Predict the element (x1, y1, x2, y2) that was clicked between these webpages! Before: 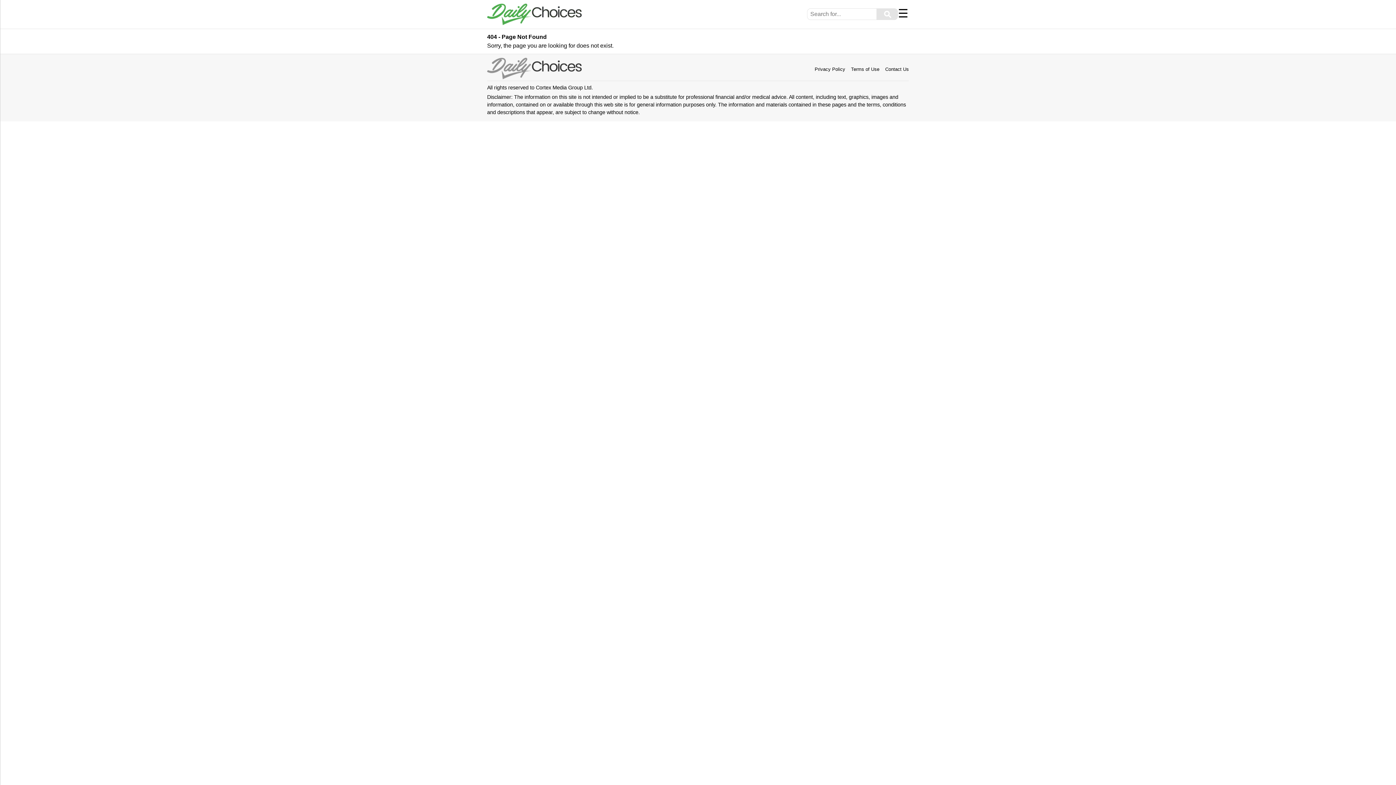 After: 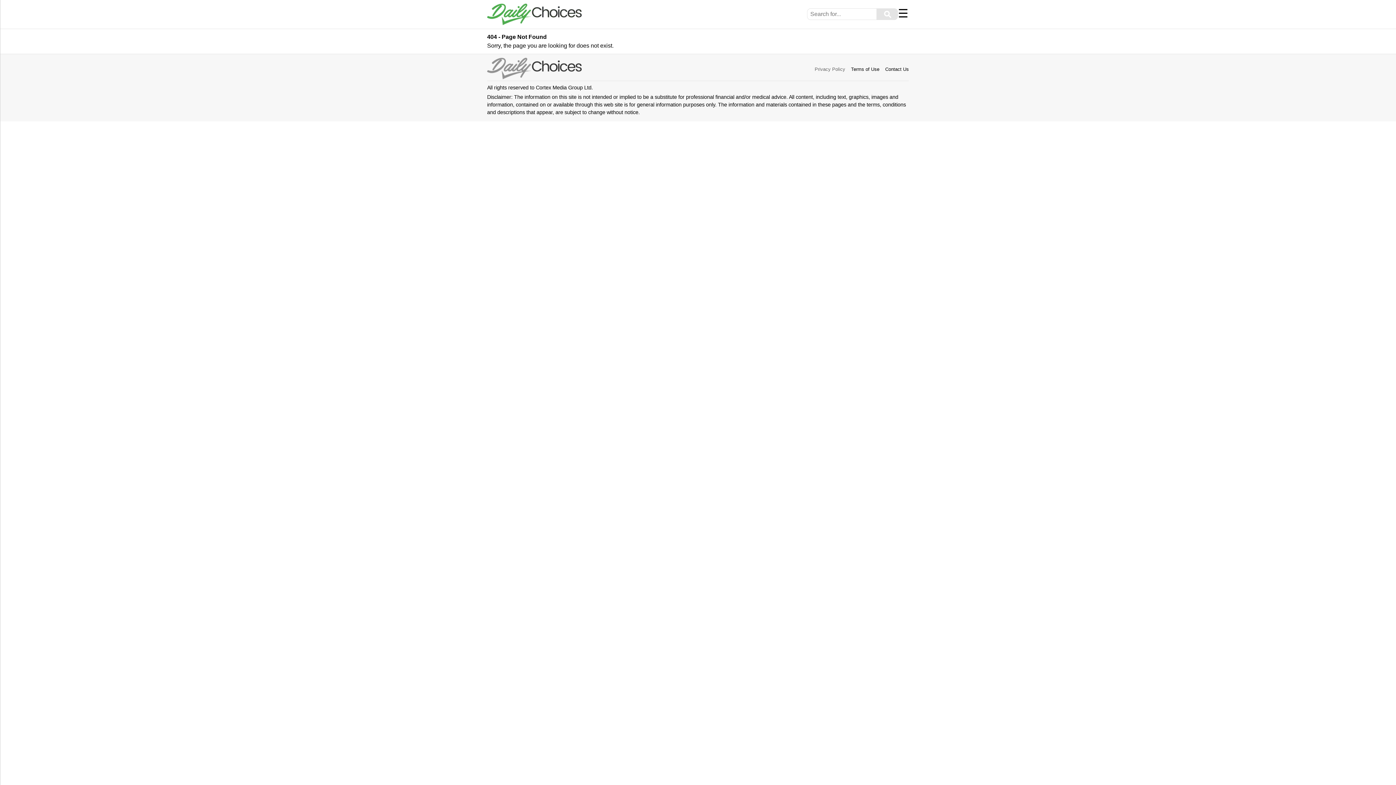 Action: label: Privacy Policy bbox: (814, 66, 845, 71)